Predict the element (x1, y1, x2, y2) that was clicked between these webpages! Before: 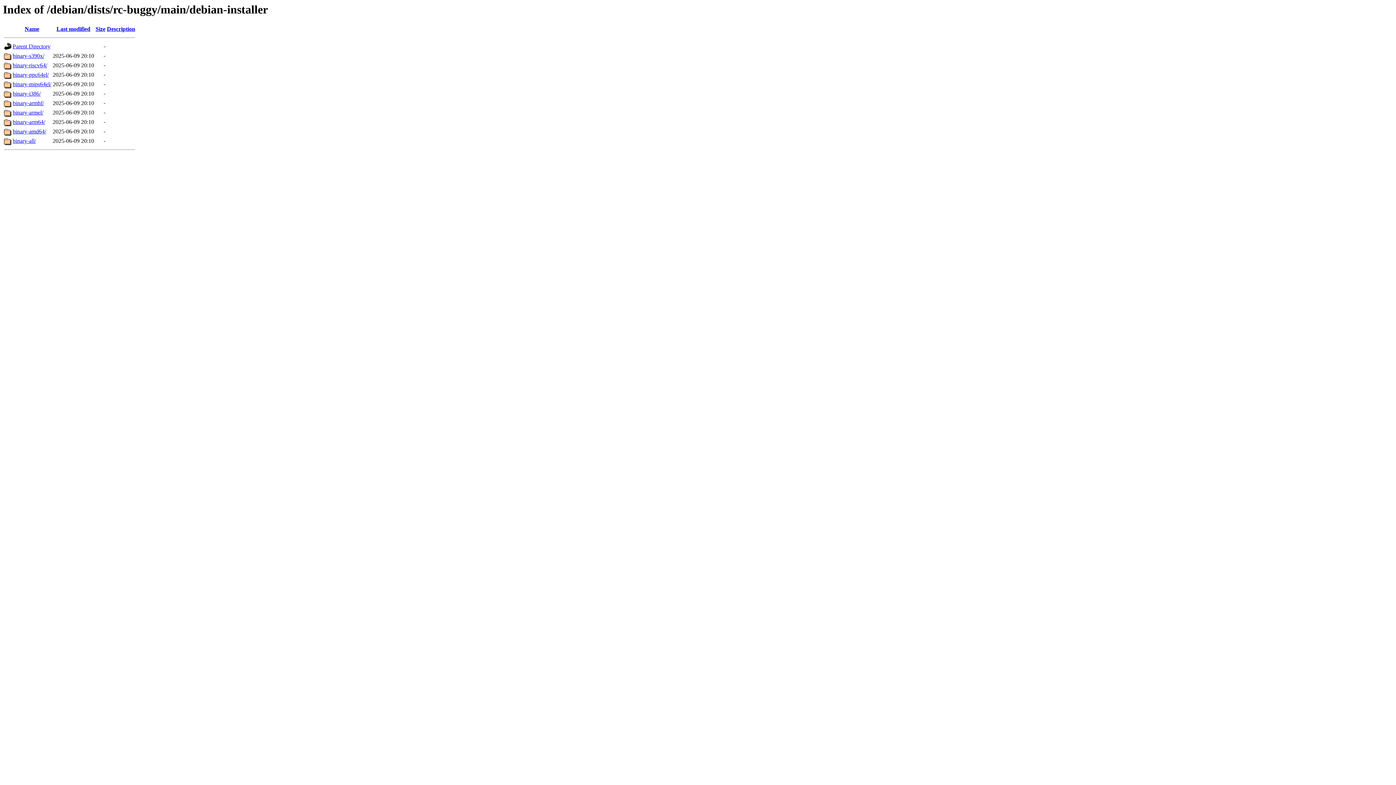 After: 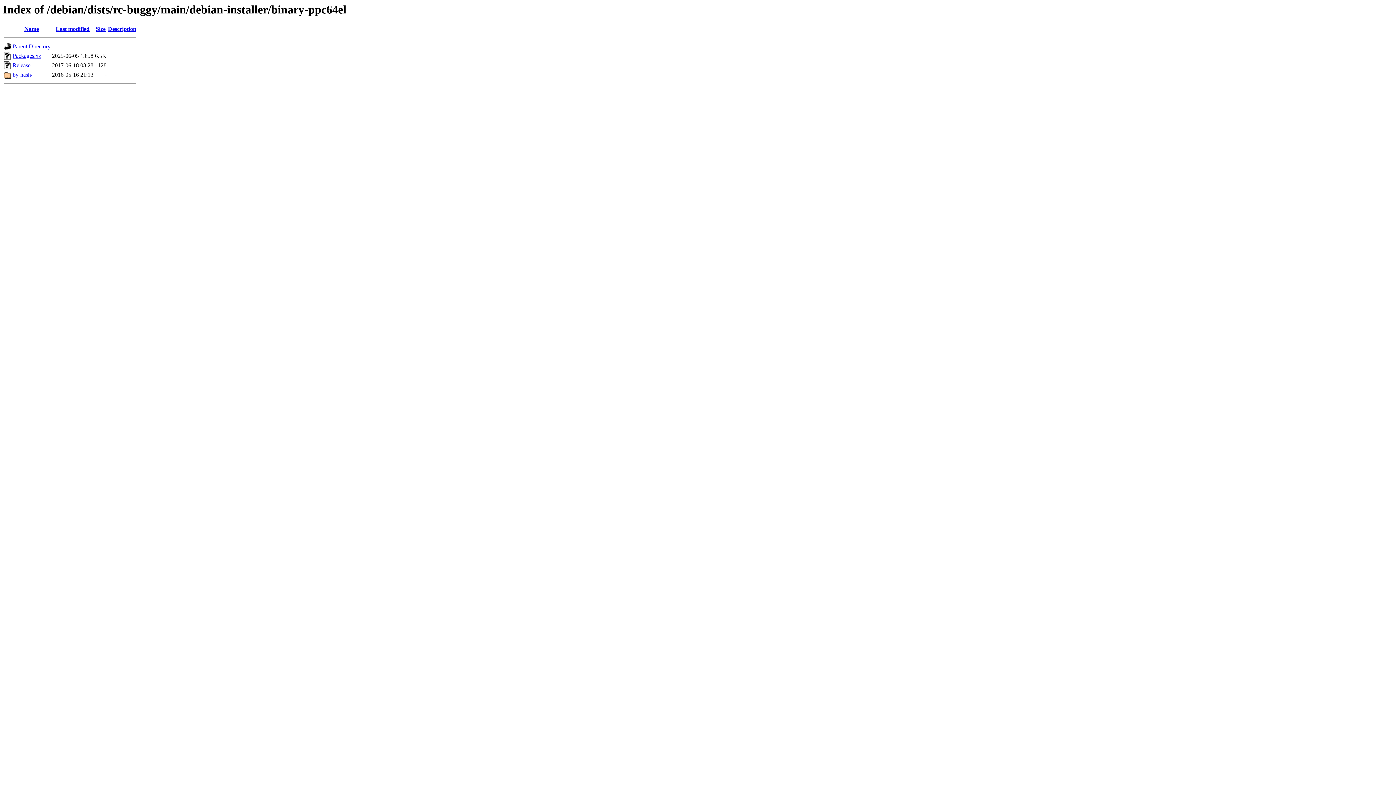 Action: bbox: (12, 71, 48, 77) label: binary-ppc64el/